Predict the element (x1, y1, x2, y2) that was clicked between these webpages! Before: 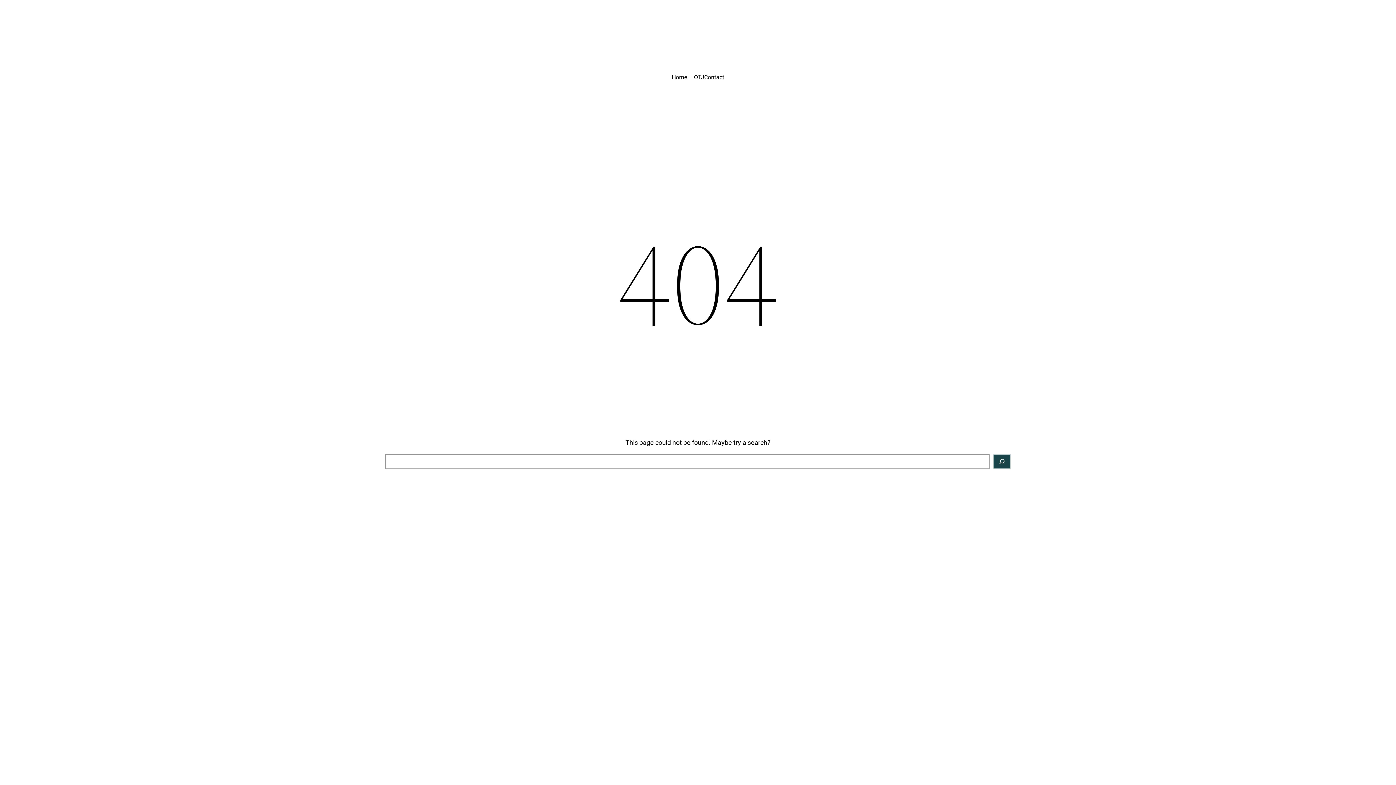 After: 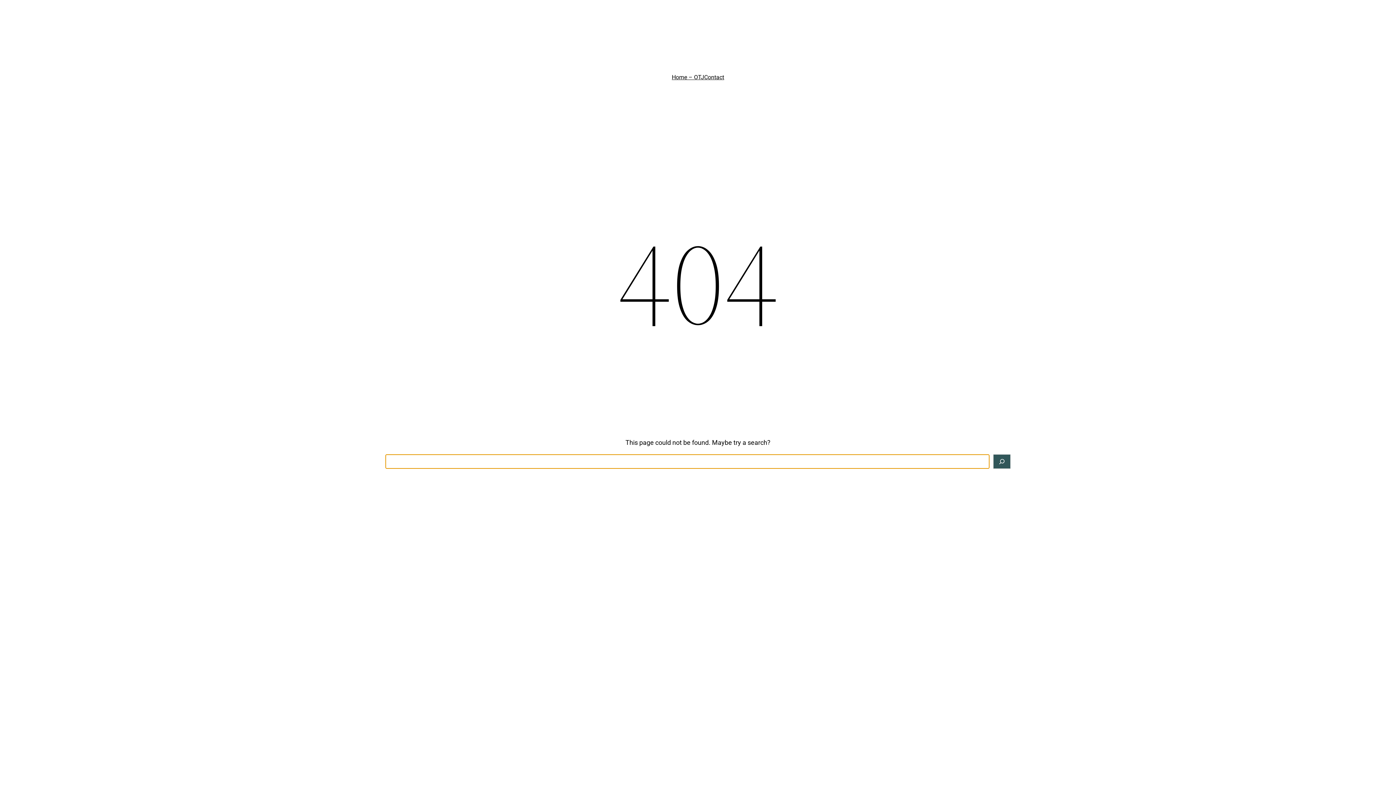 Action: label: Search bbox: (993, 454, 1010, 468)